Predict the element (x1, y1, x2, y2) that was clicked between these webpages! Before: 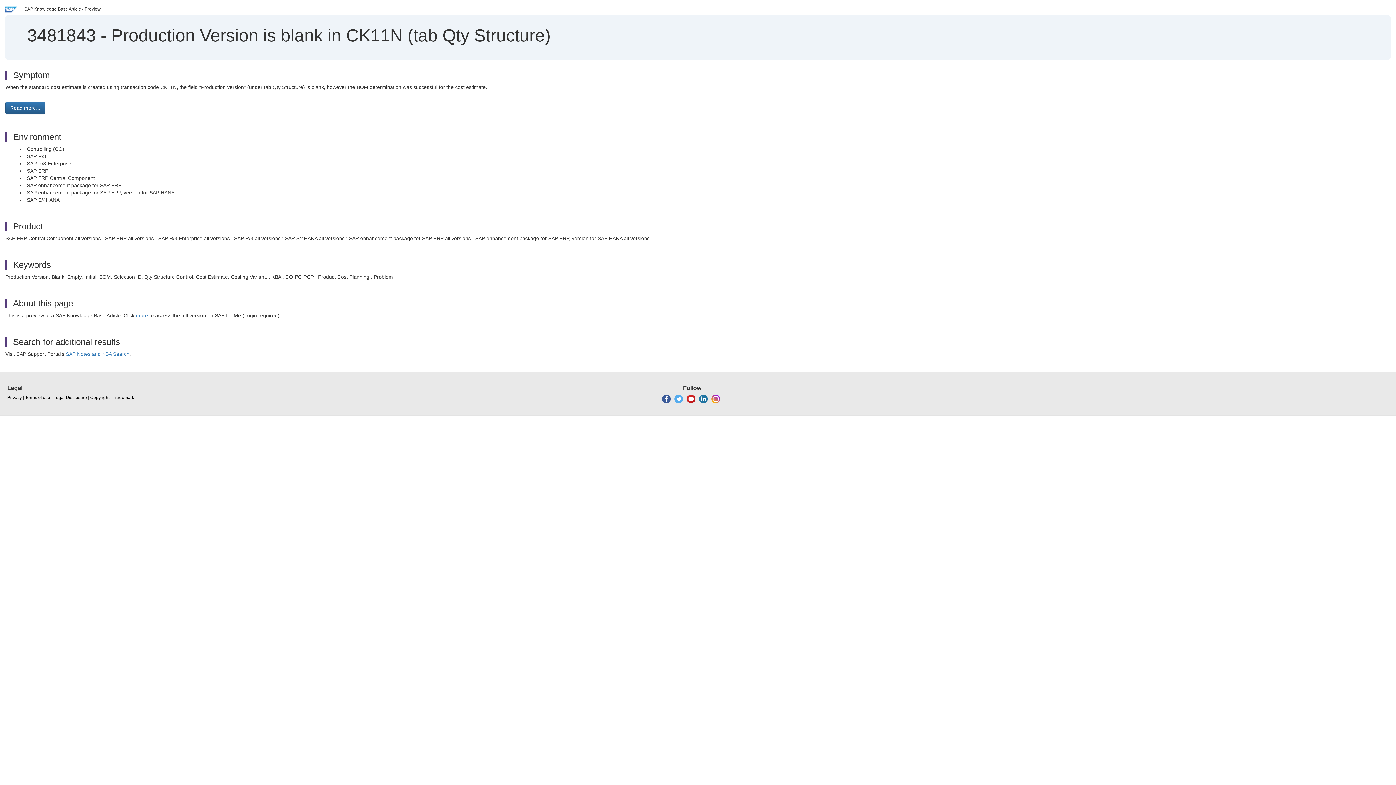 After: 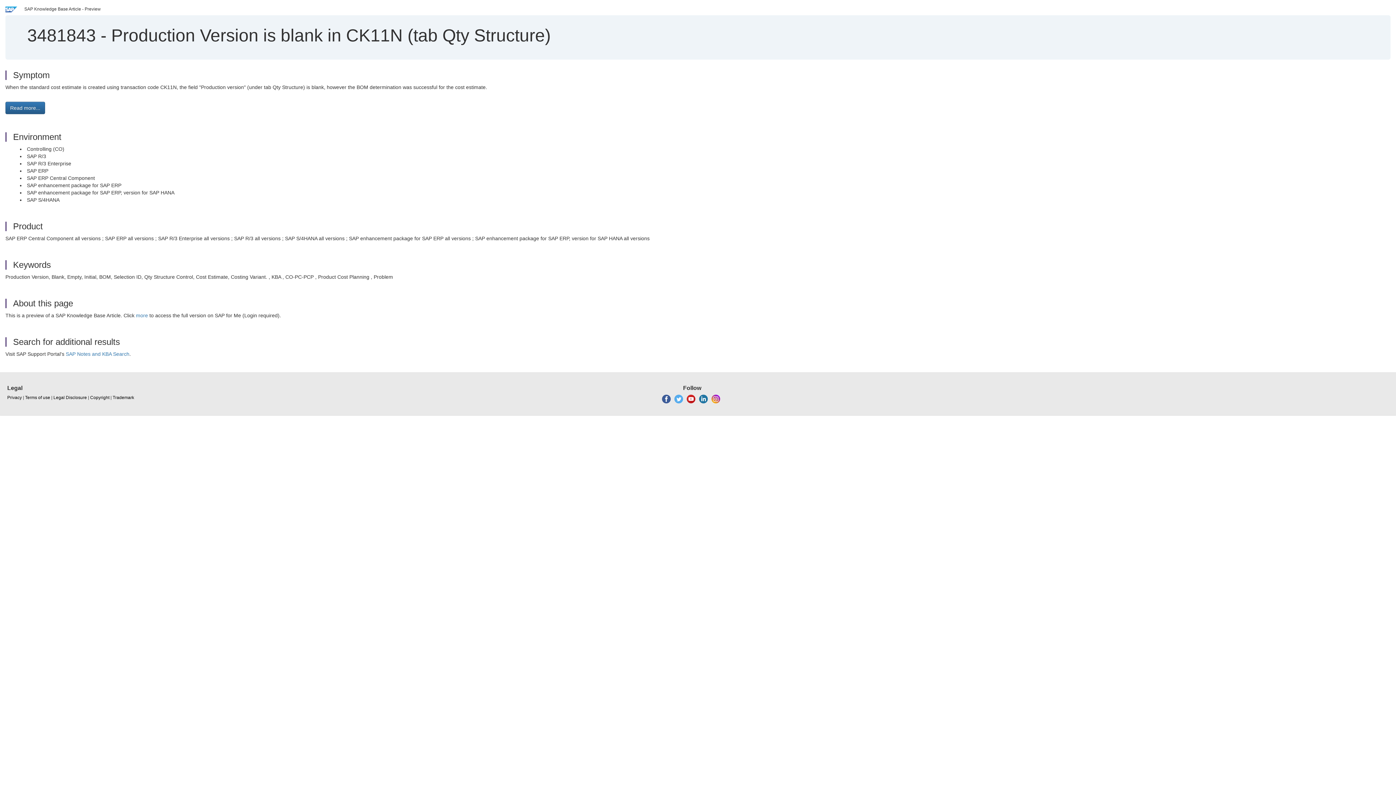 Action: bbox: (674, 396, 683, 401)